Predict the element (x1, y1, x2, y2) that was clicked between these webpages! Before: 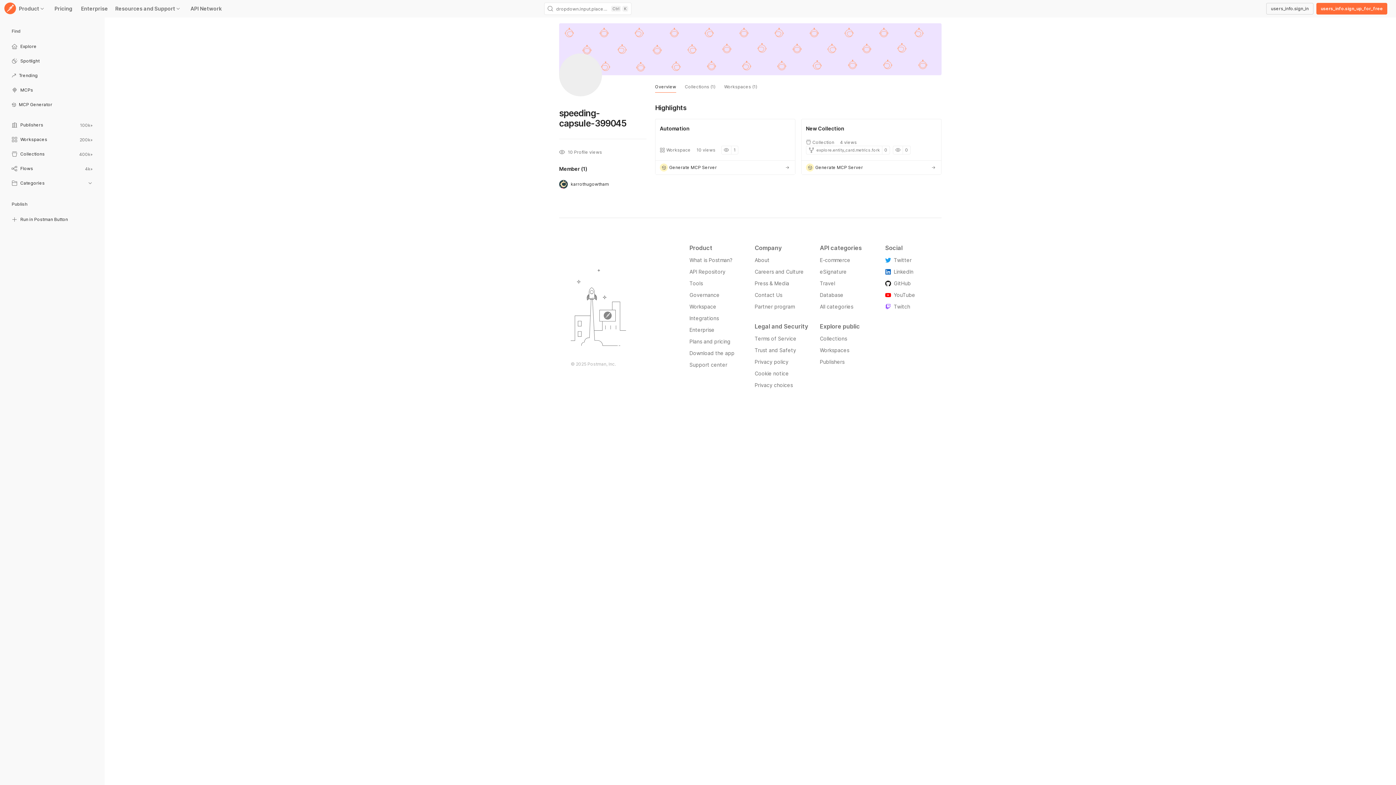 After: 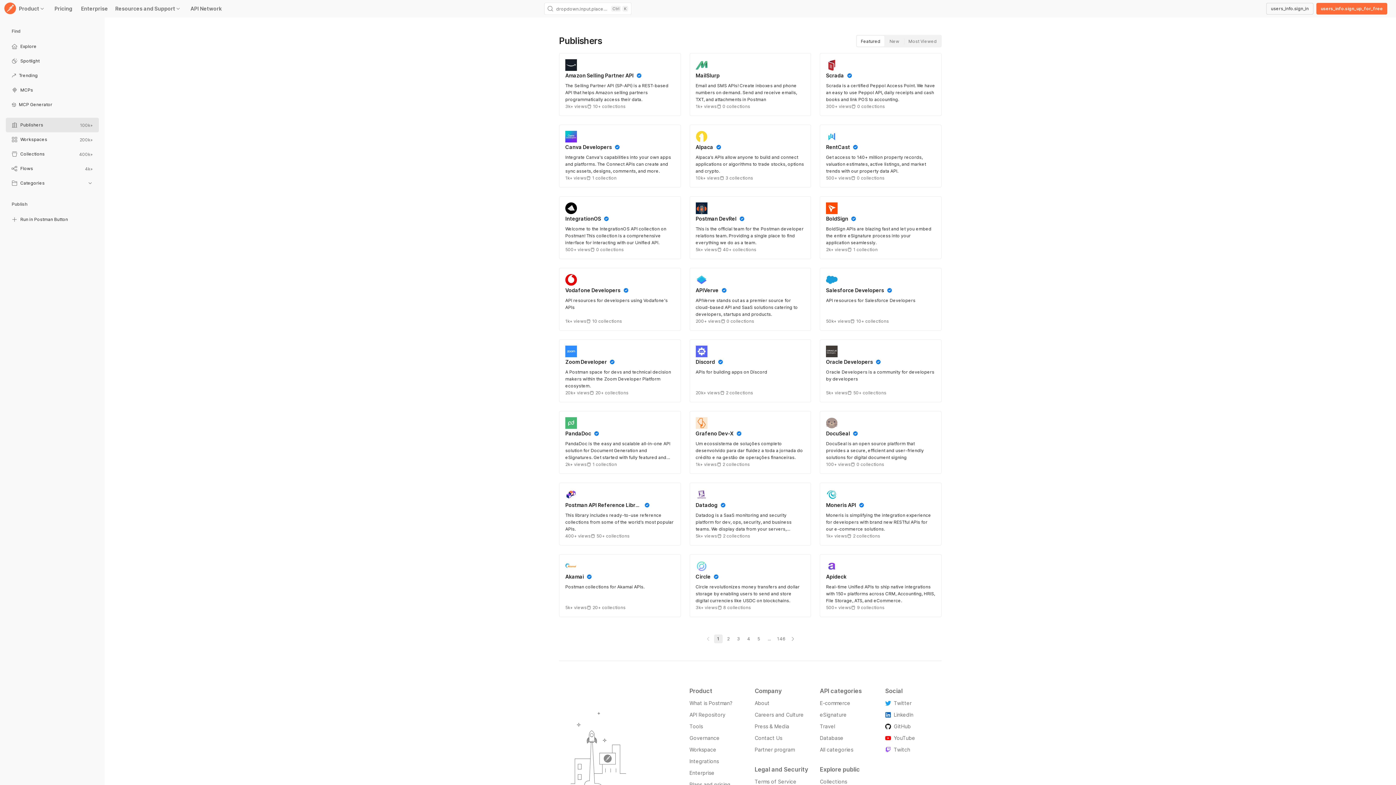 Action: label: Publishers
100k+ bbox: (5, 118, 98, 133)